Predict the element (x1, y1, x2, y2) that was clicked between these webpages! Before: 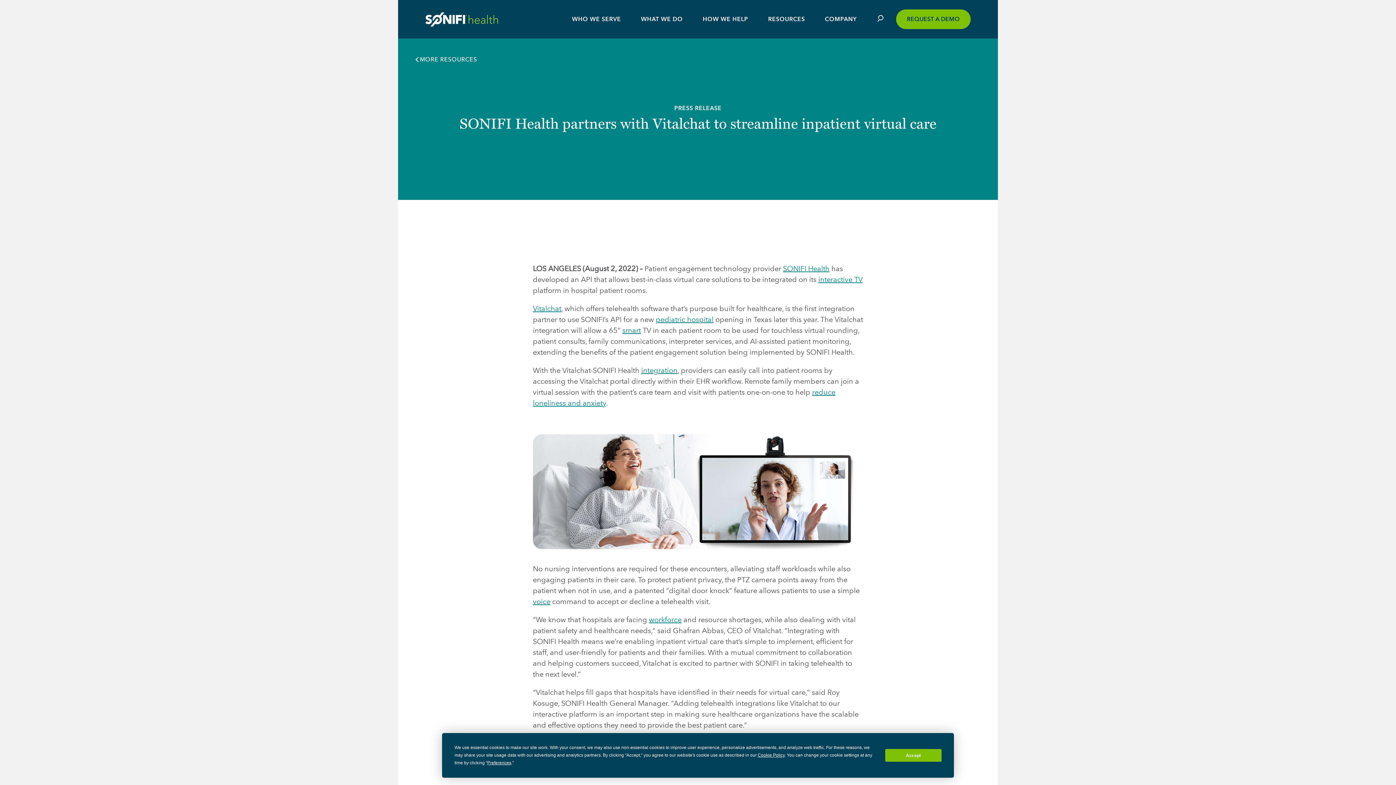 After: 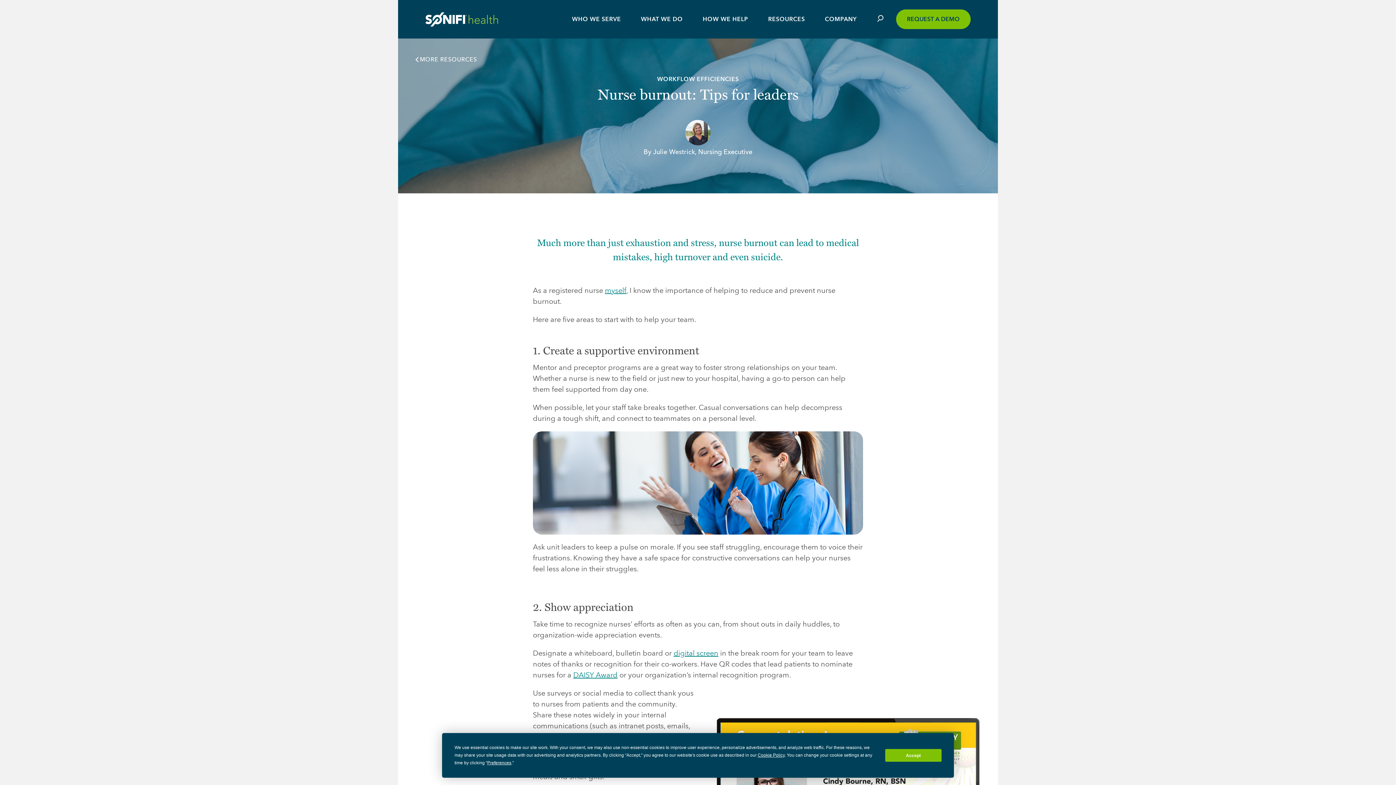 Action: label: workforce bbox: (649, 615, 681, 625)